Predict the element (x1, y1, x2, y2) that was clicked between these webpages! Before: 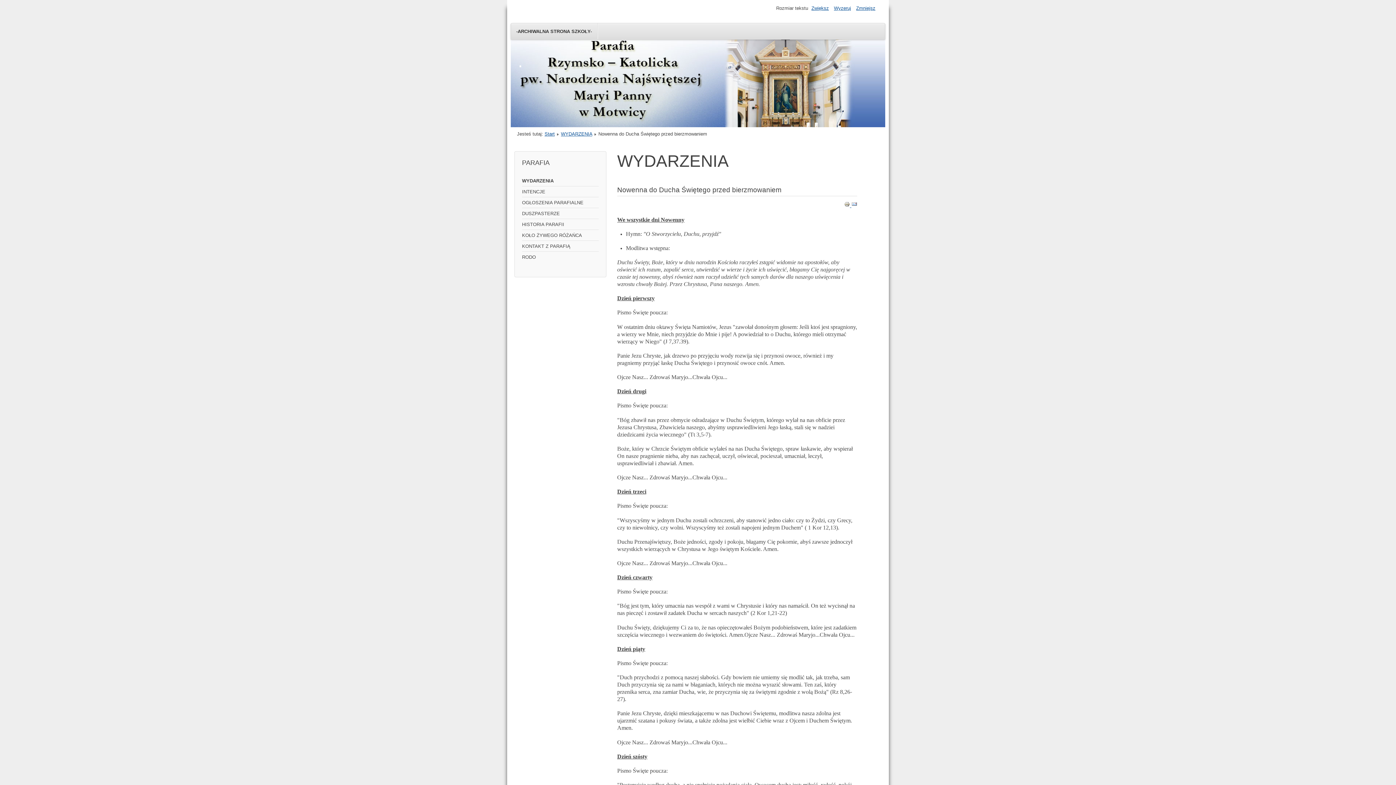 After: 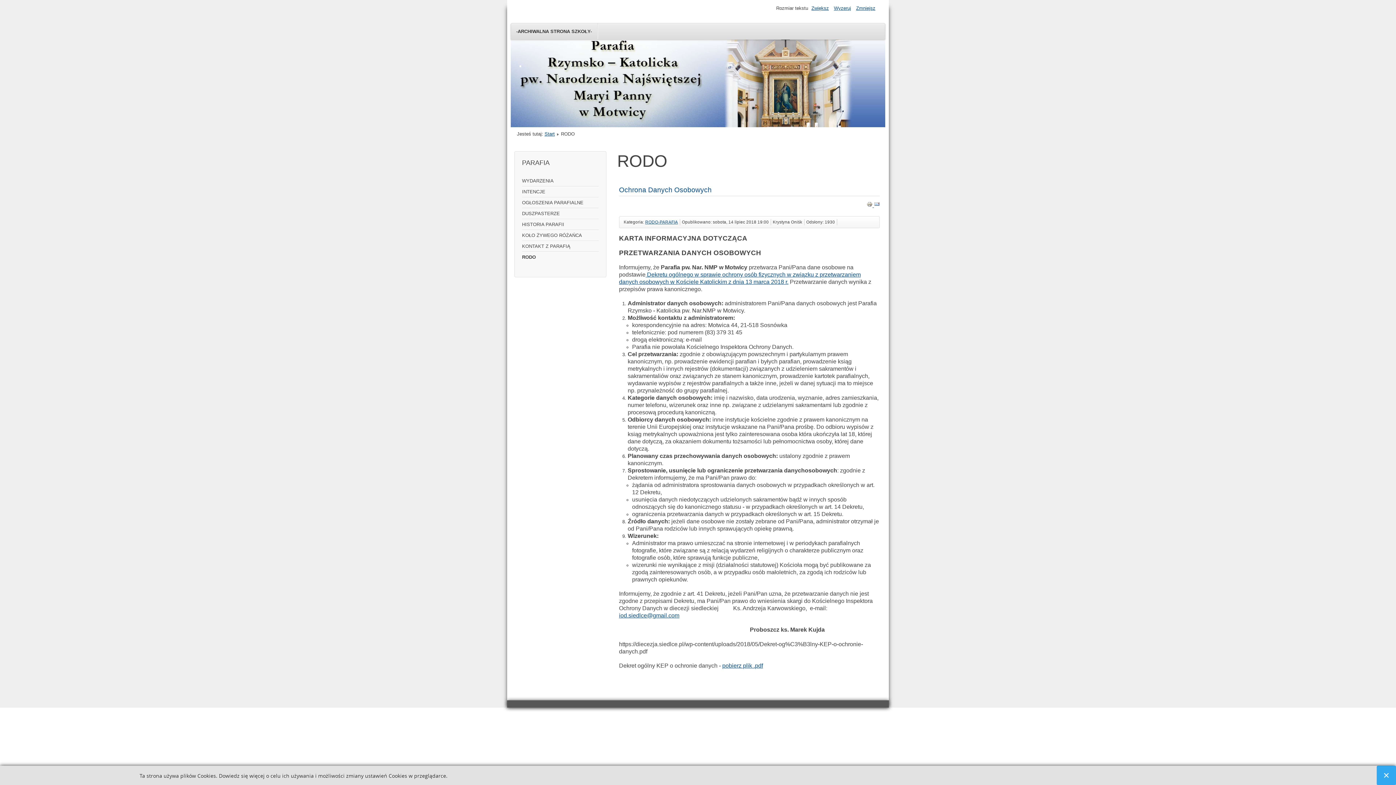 Action: label: RODO bbox: (522, 252, 598, 262)